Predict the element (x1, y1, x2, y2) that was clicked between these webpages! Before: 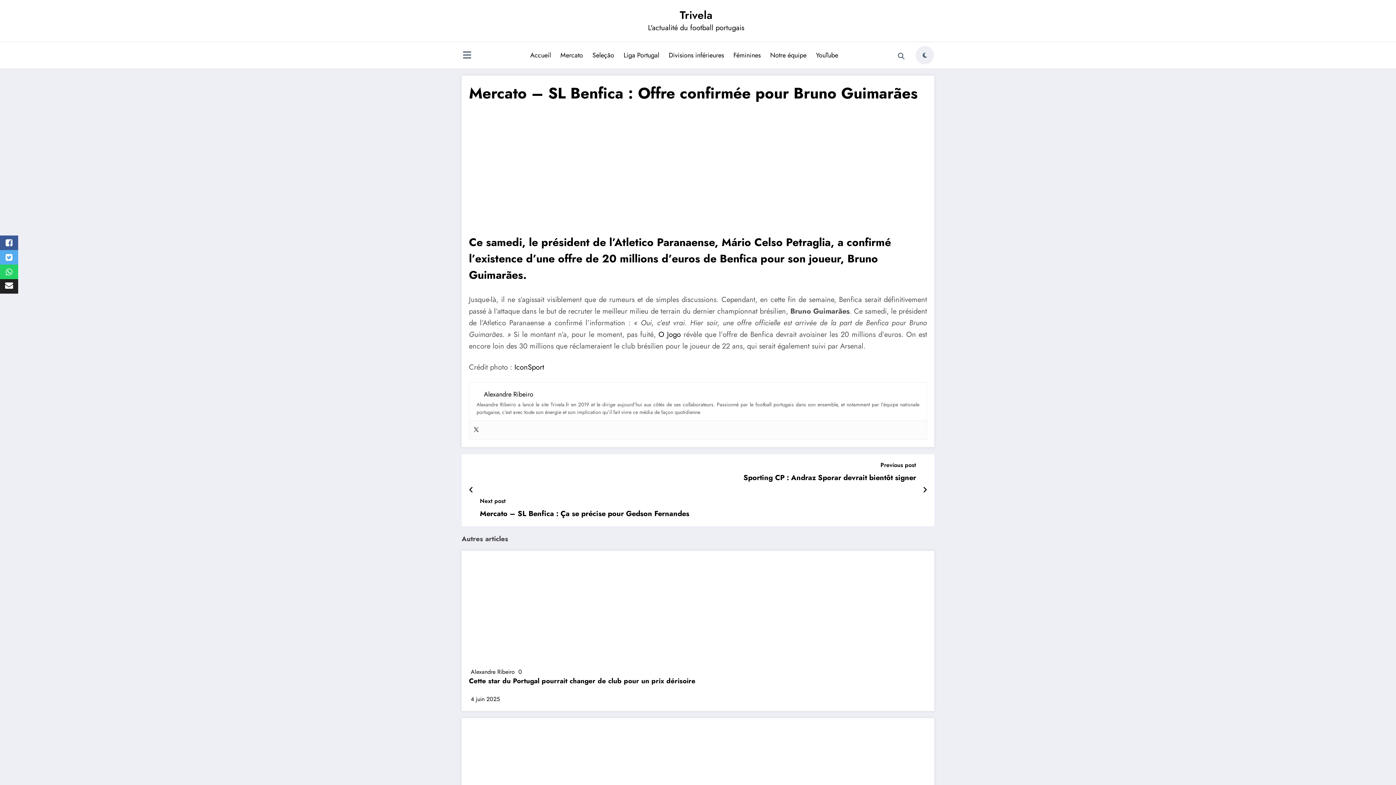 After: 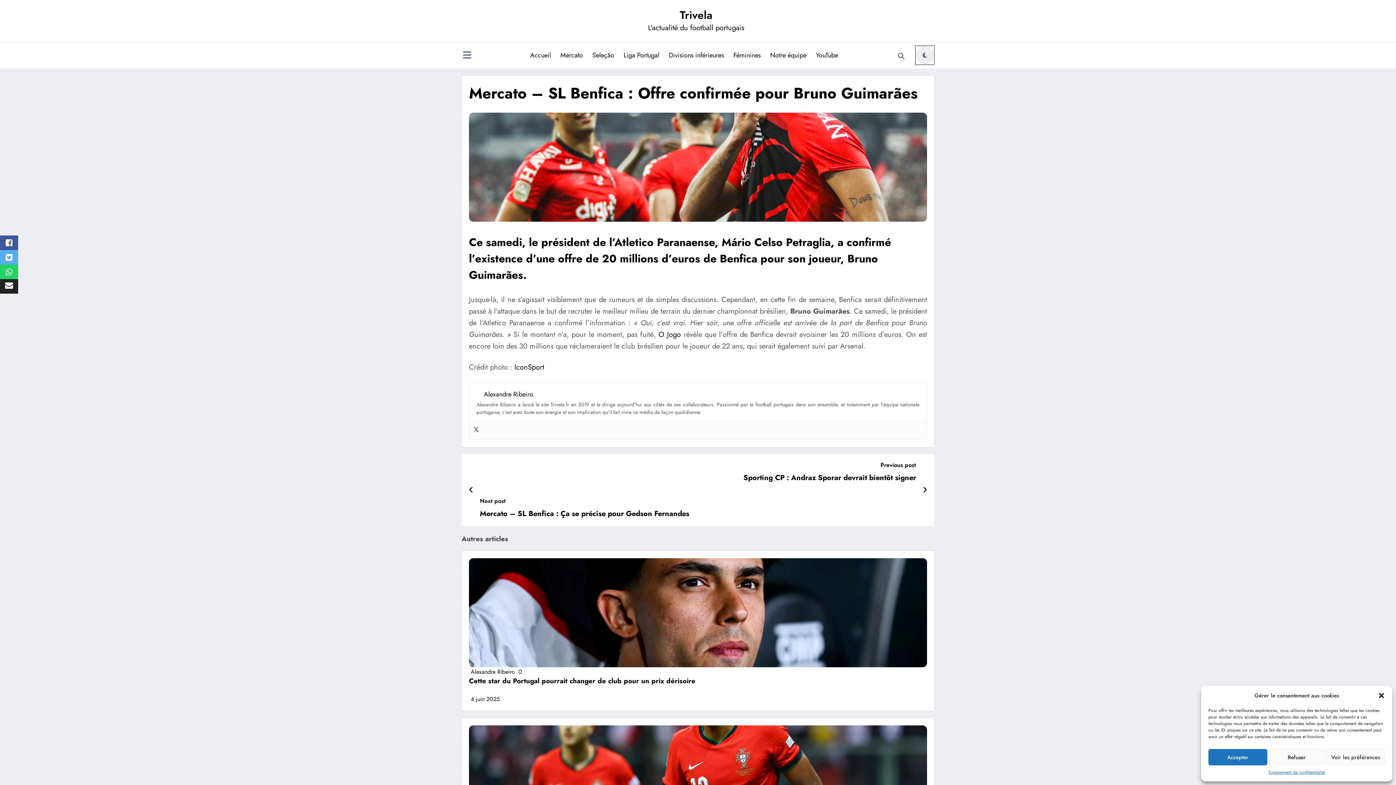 Action: bbox: (916, 46, 934, 64)